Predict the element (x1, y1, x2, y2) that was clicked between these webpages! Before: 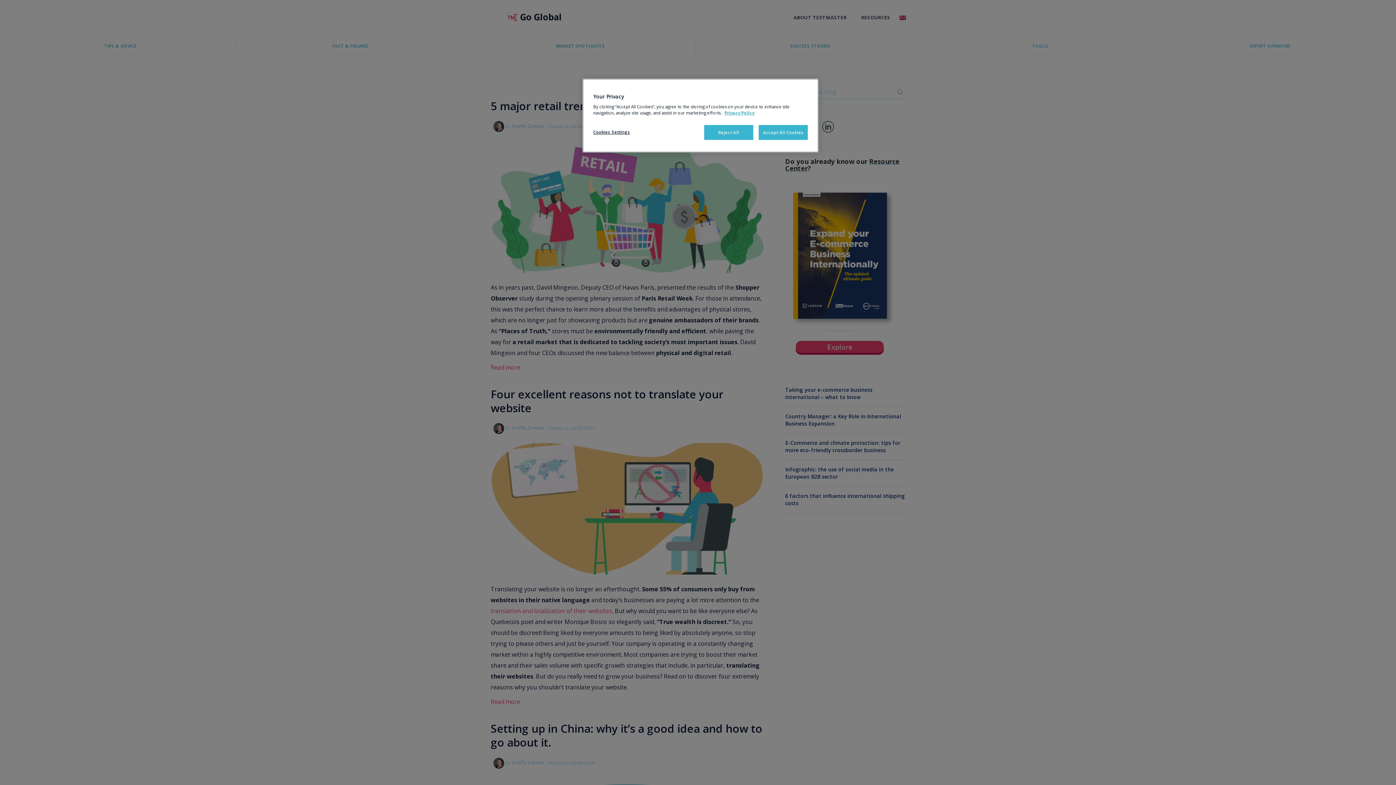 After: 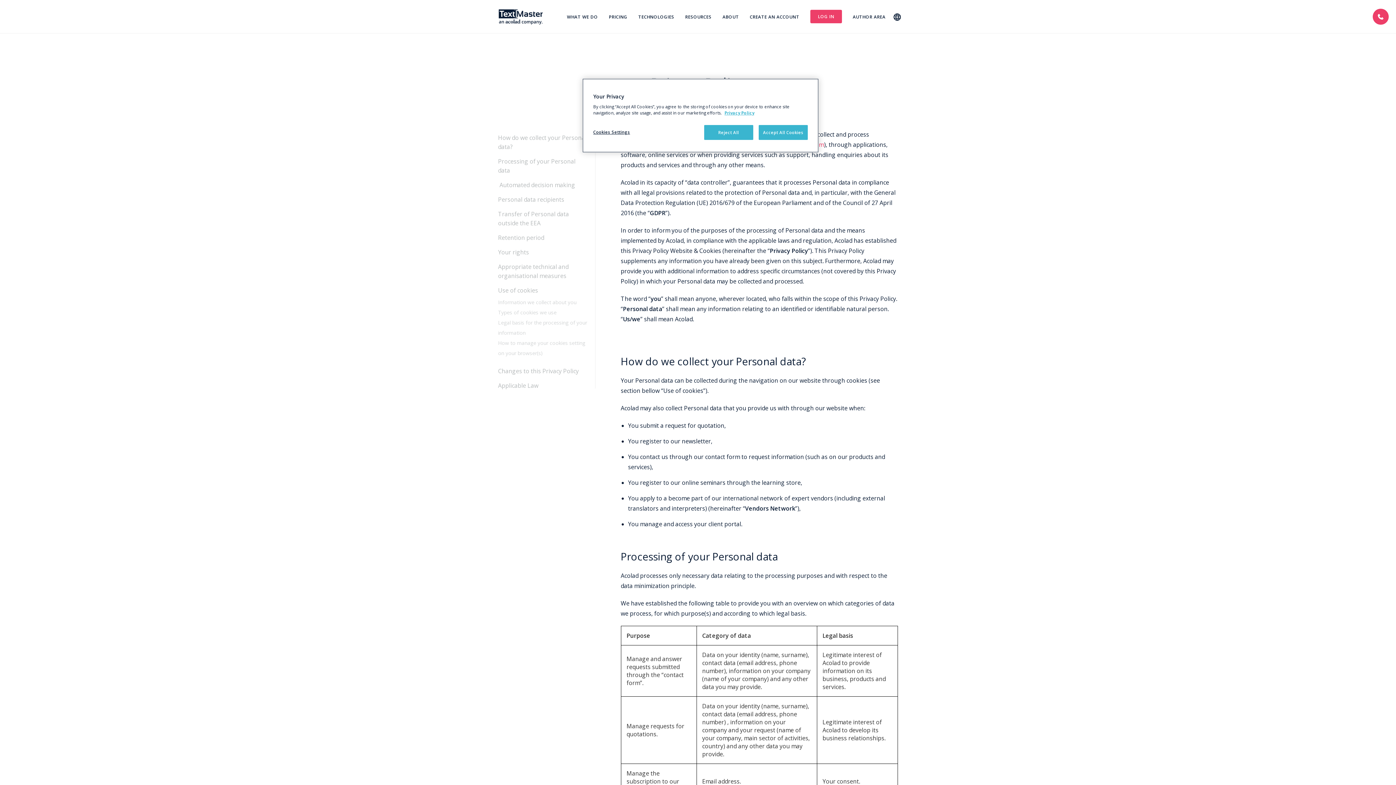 Action: label: More information about your privacy bbox: (724, 110, 754, 115)